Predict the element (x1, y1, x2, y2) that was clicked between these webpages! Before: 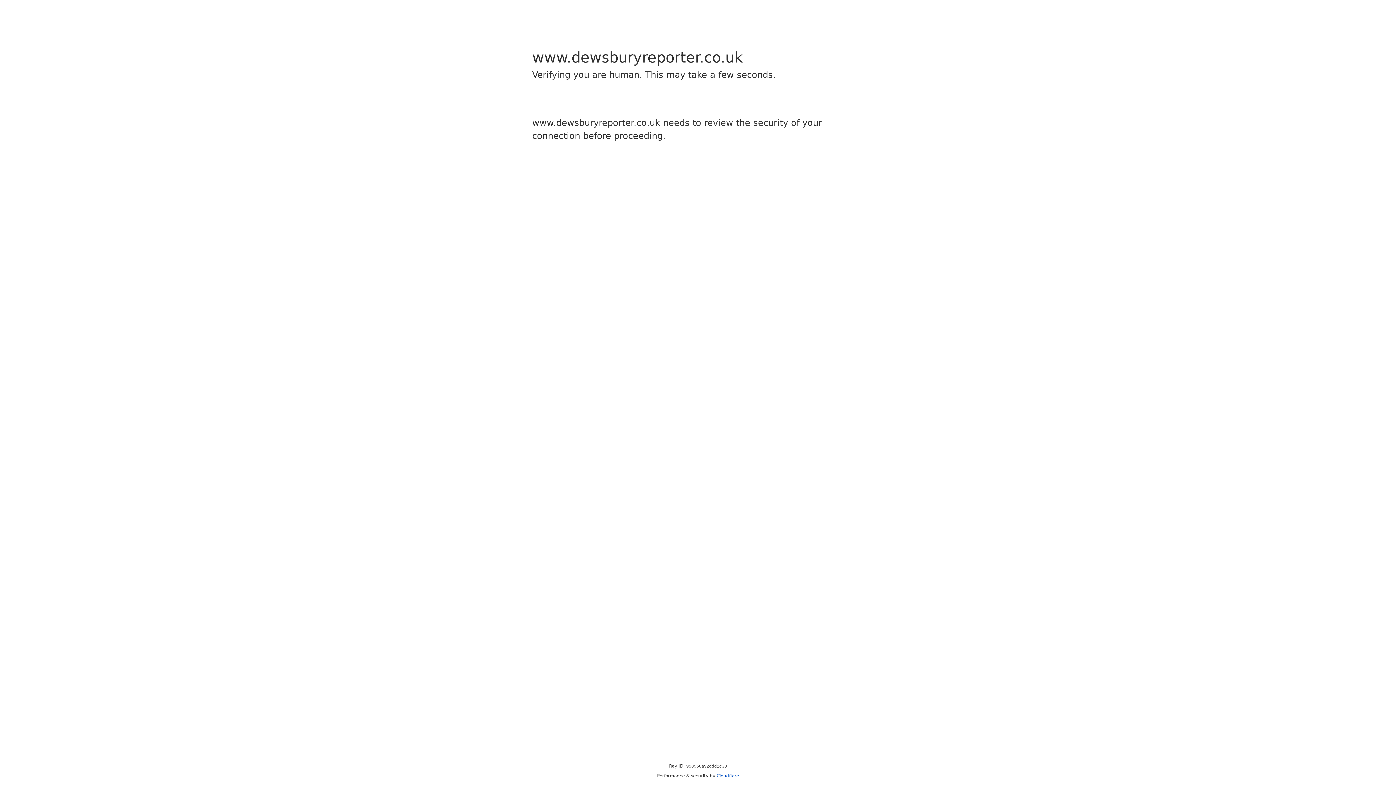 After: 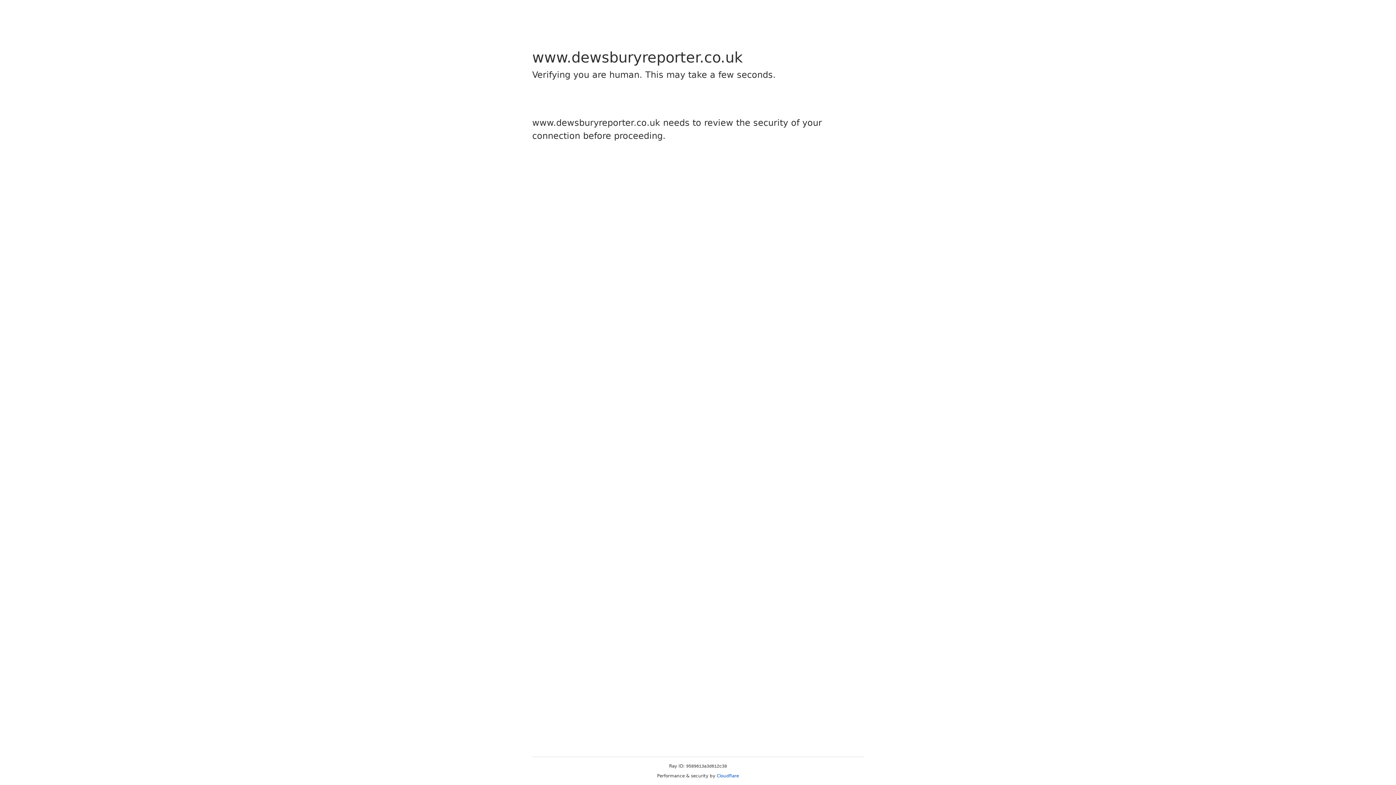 Action: bbox: (716, 773, 739, 778) label: Cloudflare